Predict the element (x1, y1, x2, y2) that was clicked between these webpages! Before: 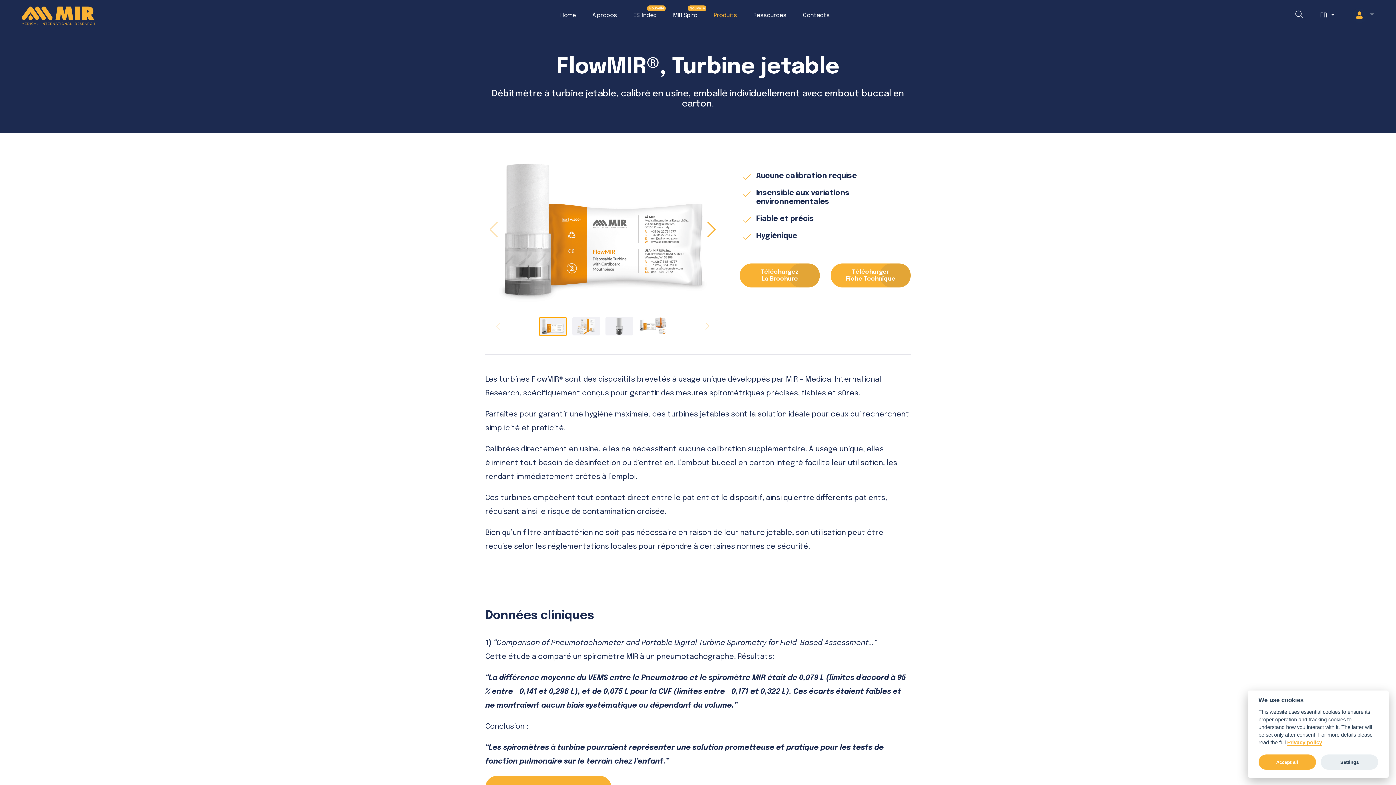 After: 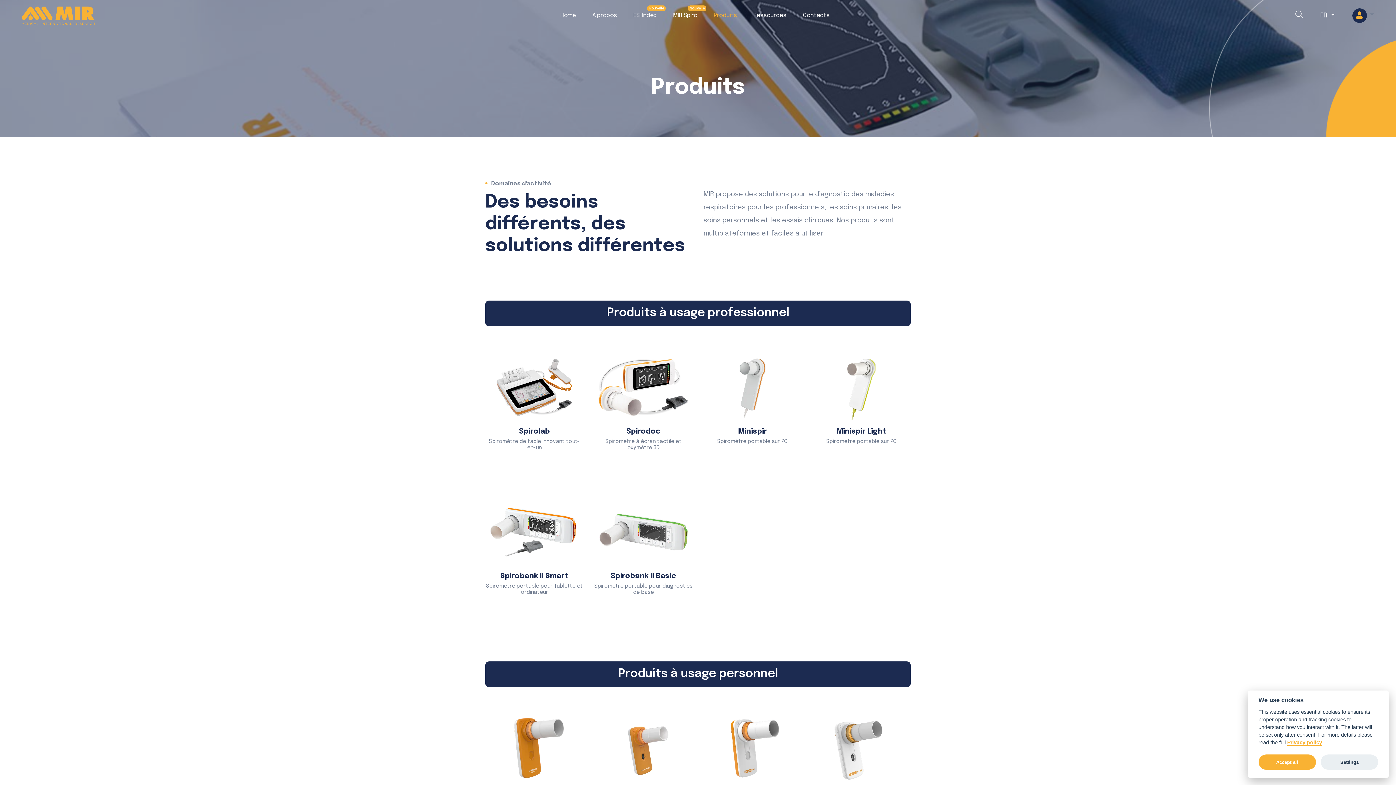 Action: label: Produits bbox: (713, 9, 737, 22)